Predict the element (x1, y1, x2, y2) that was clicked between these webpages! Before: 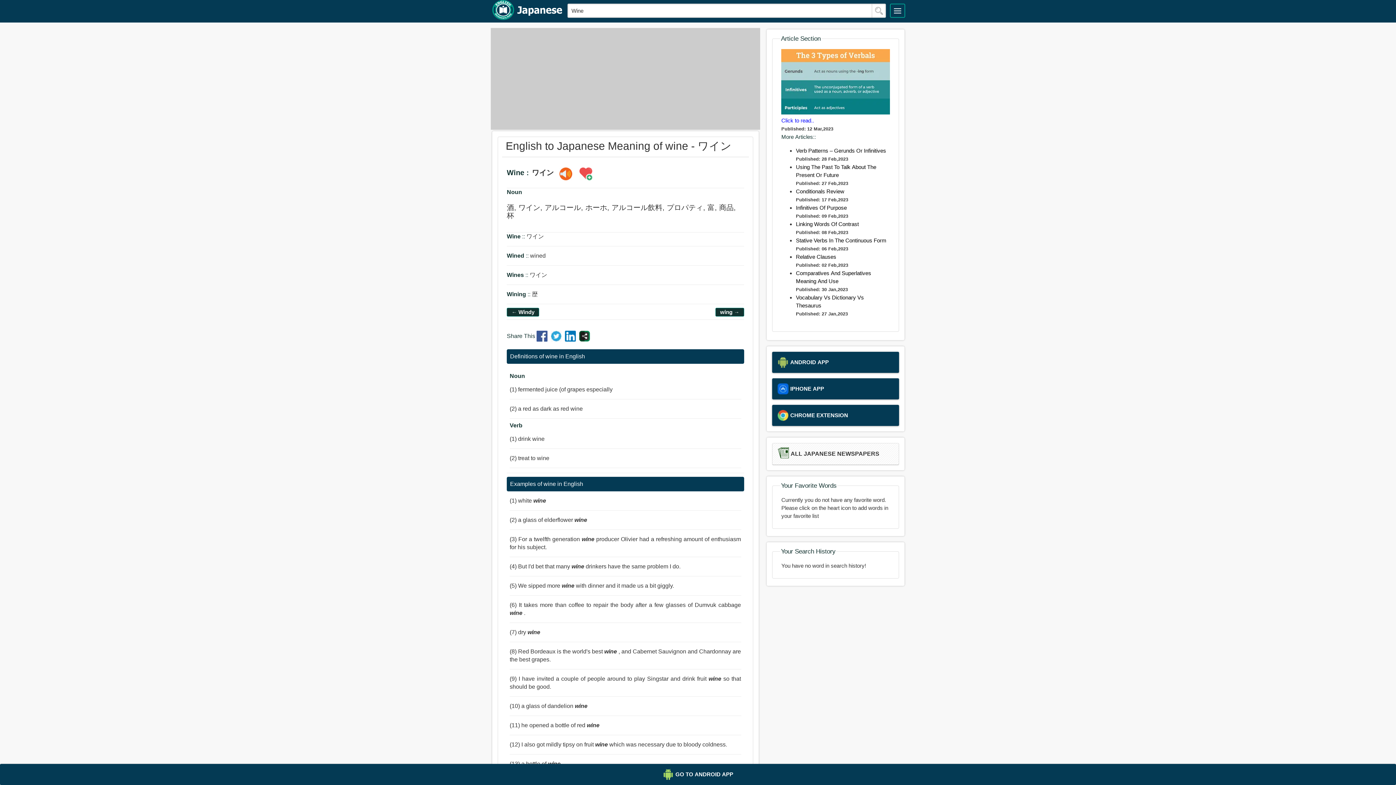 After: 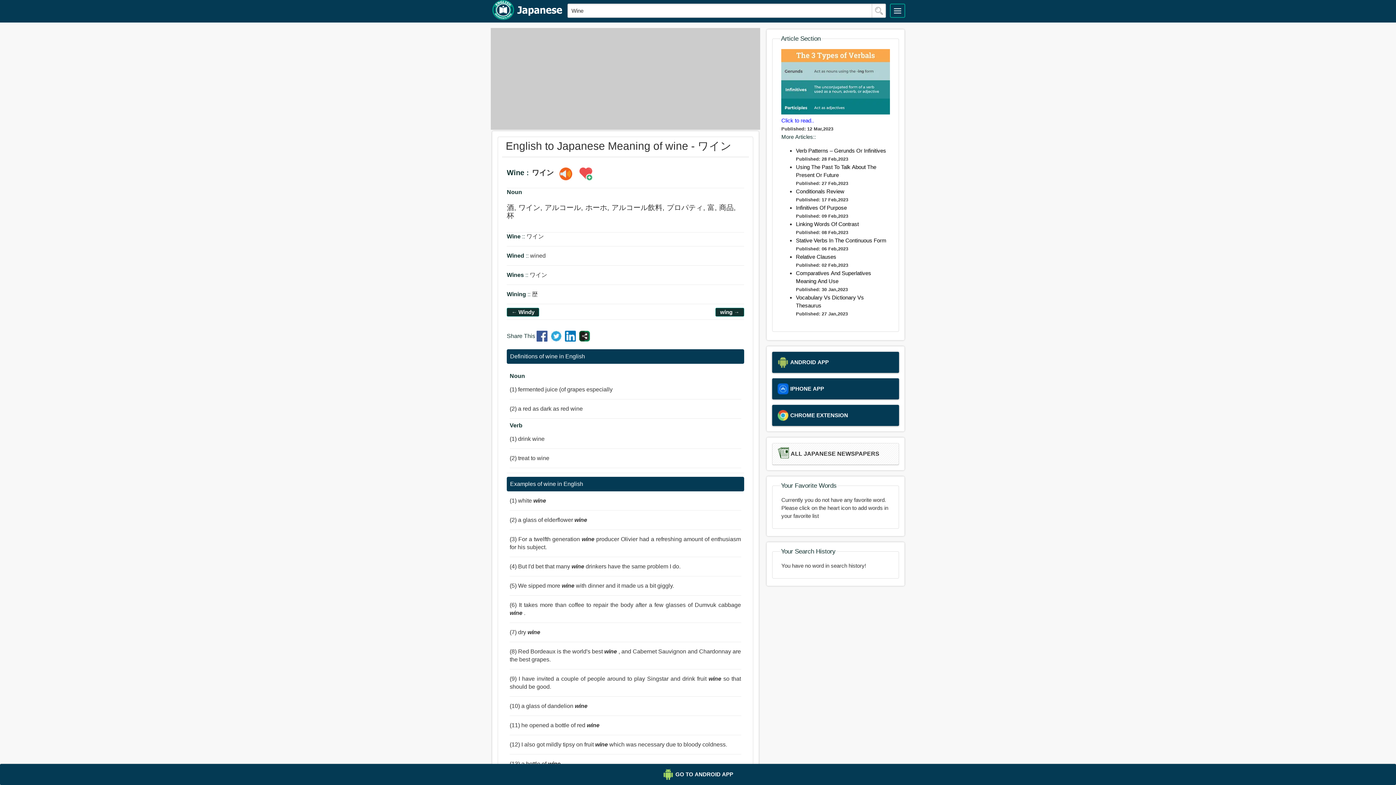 Action: bbox: (556, 167, 575, 181)